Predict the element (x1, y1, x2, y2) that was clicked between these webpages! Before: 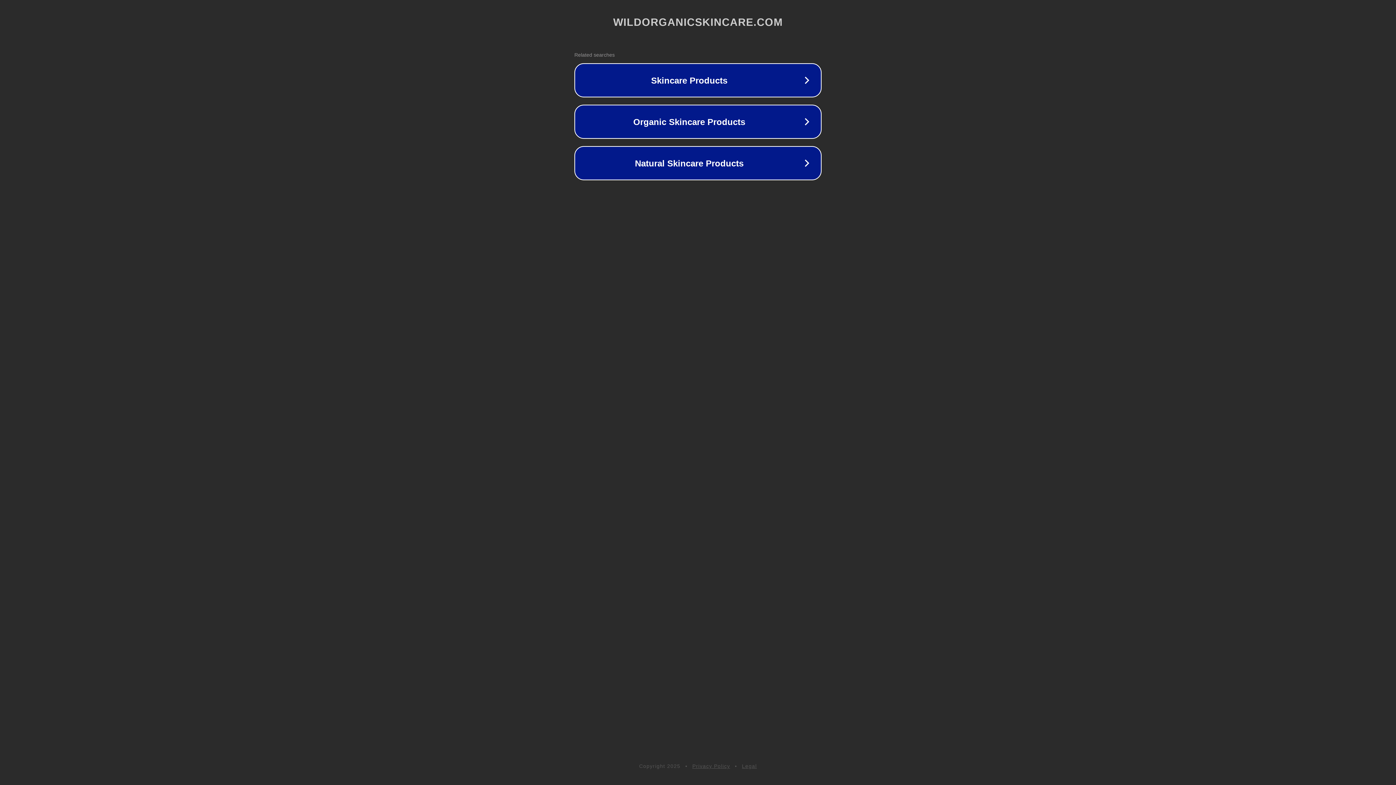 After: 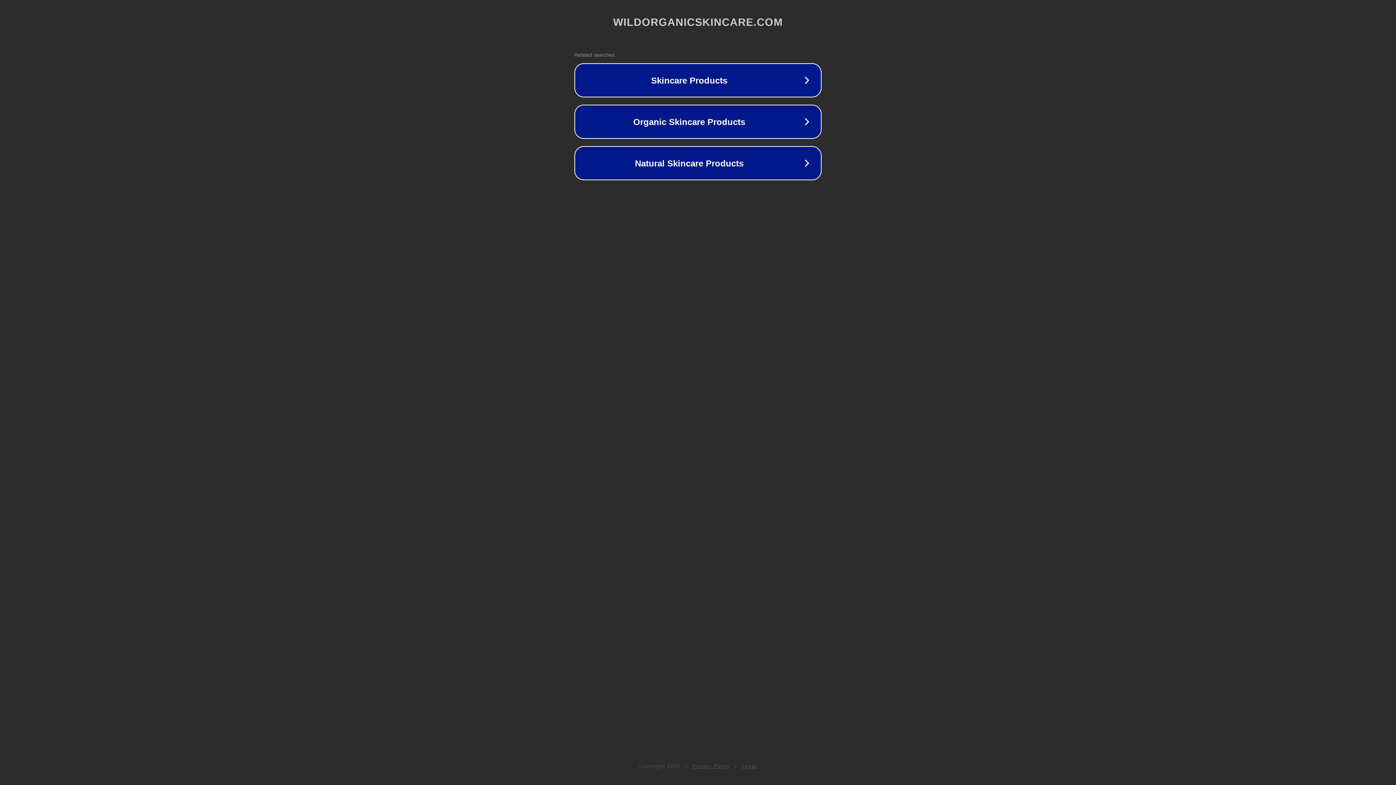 Action: bbox: (692, 763, 730, 769) label: Privacy Policy